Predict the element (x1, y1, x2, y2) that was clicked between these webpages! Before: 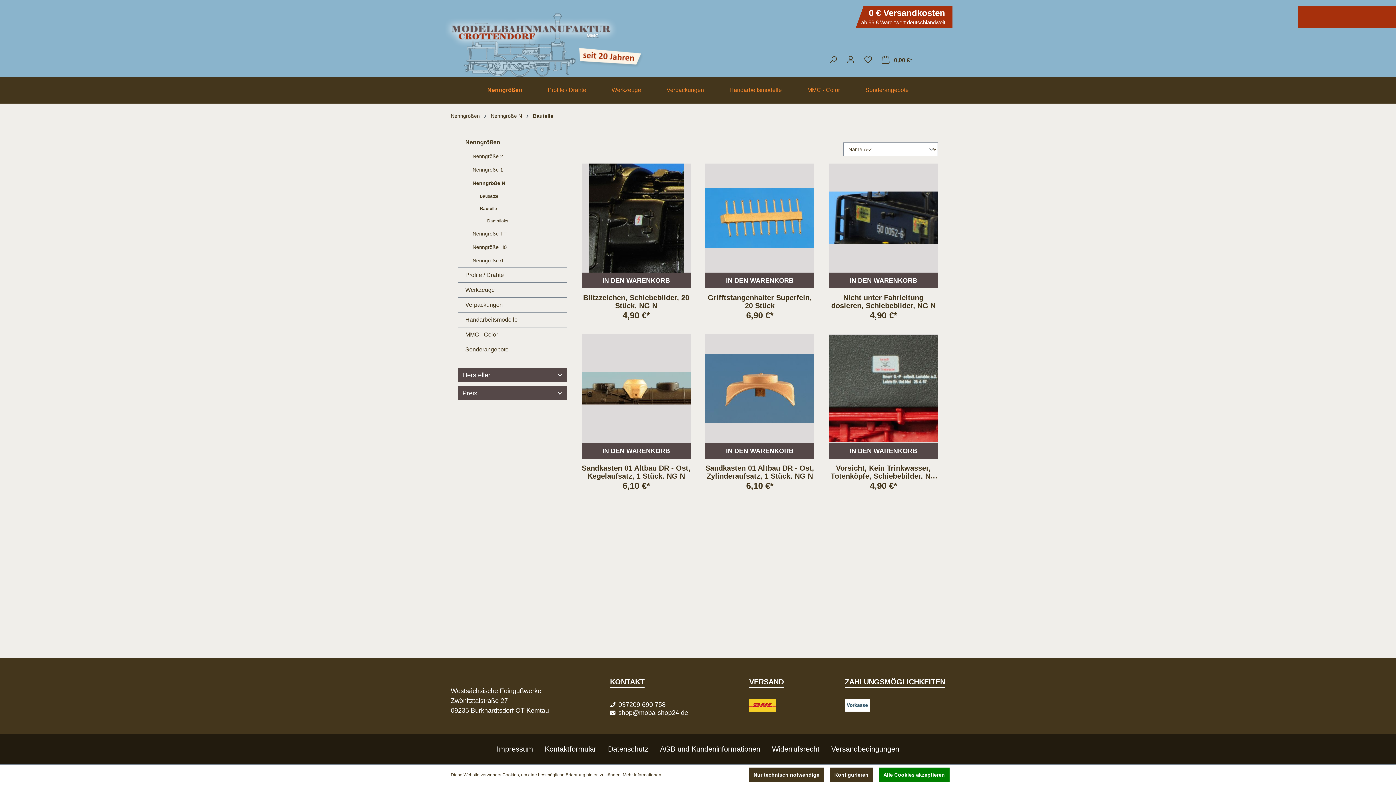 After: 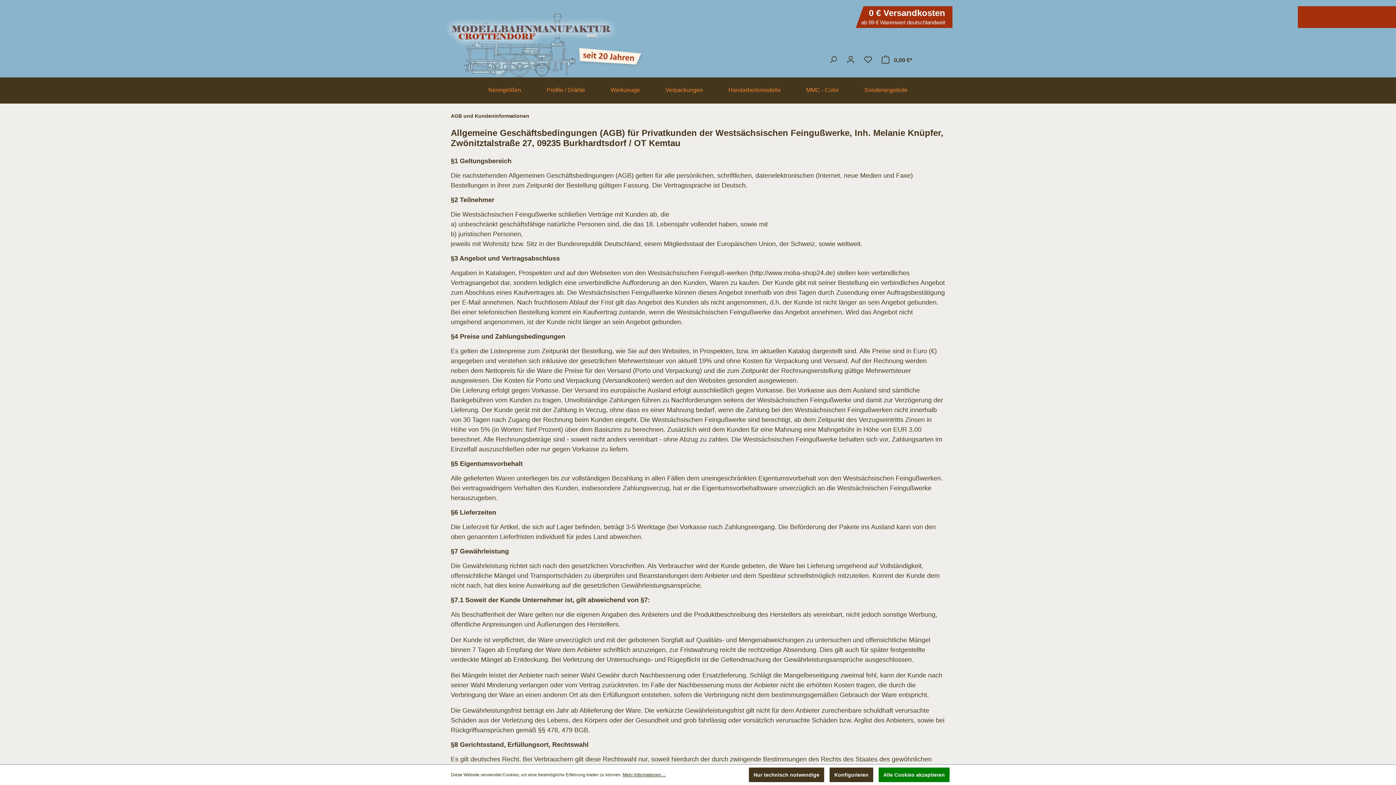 Action: bbox: (655, 744, 765, 754) label: AGB und Kundeninformationen